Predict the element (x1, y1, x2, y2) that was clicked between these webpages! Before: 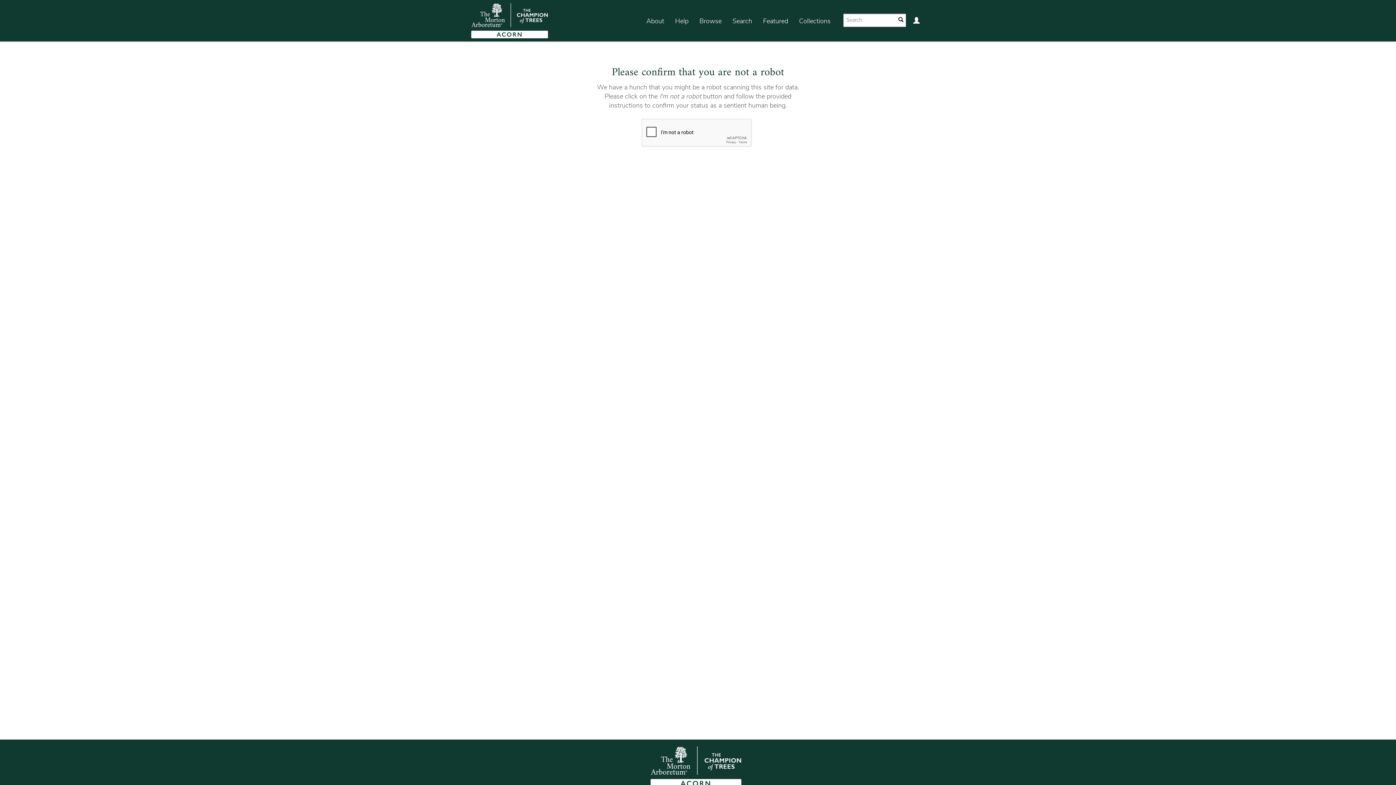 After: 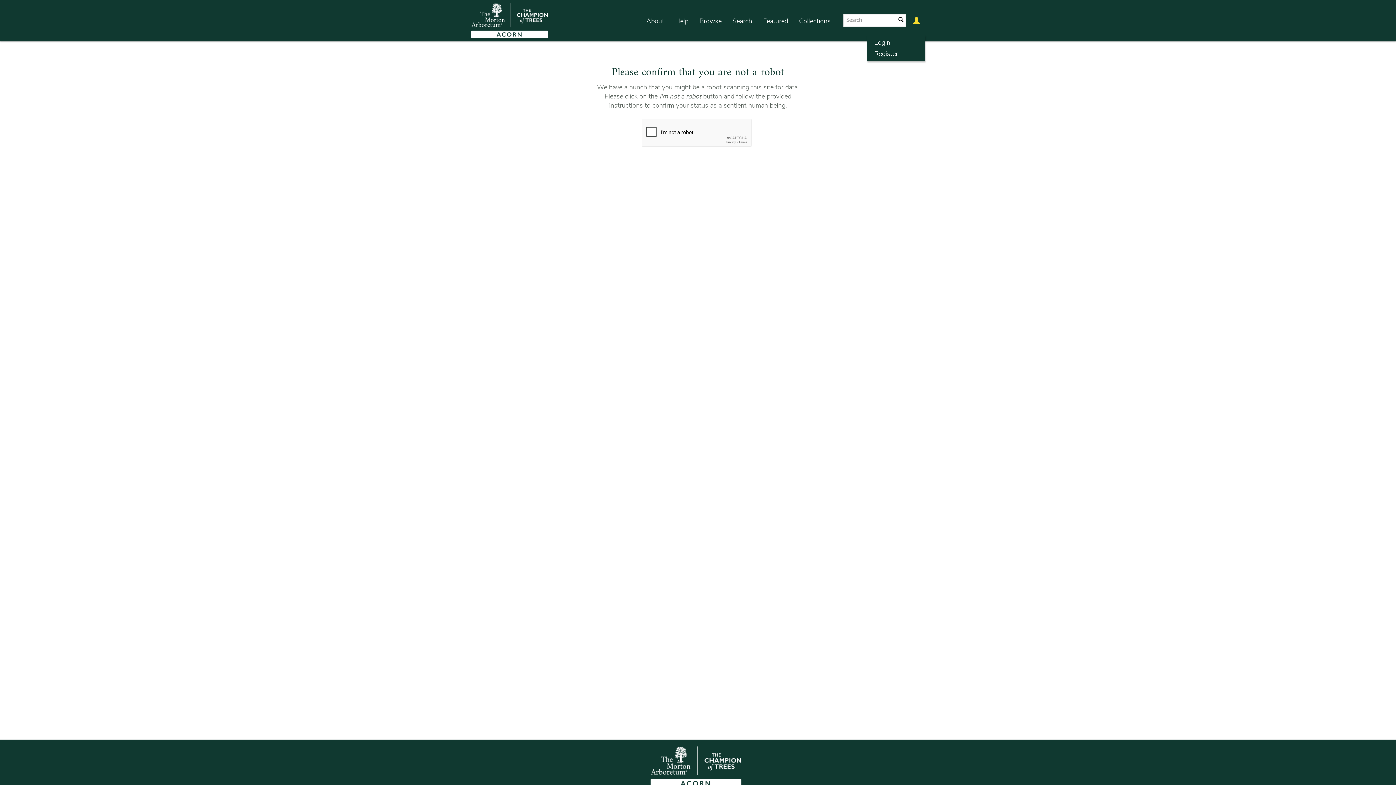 Action: bbox: (908, 7, 925, 35)